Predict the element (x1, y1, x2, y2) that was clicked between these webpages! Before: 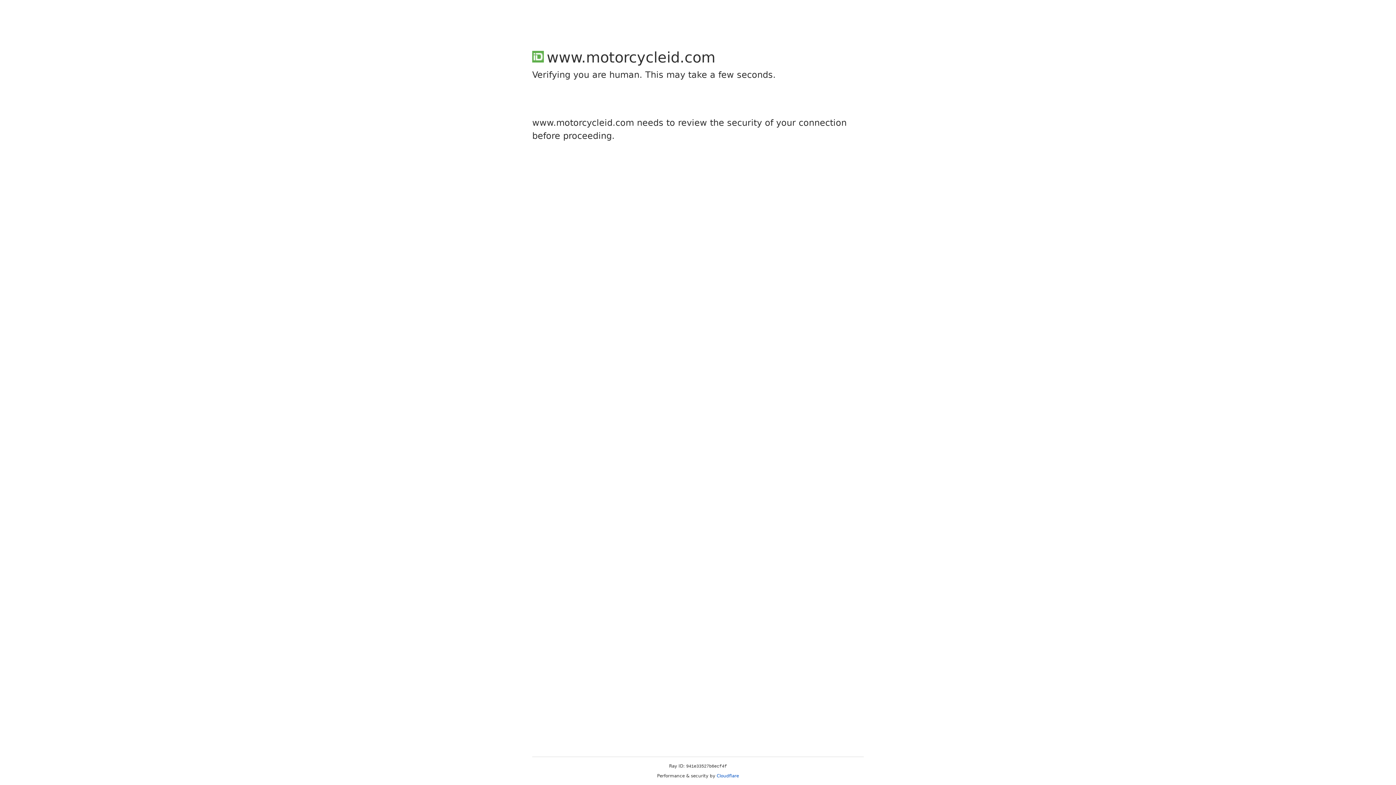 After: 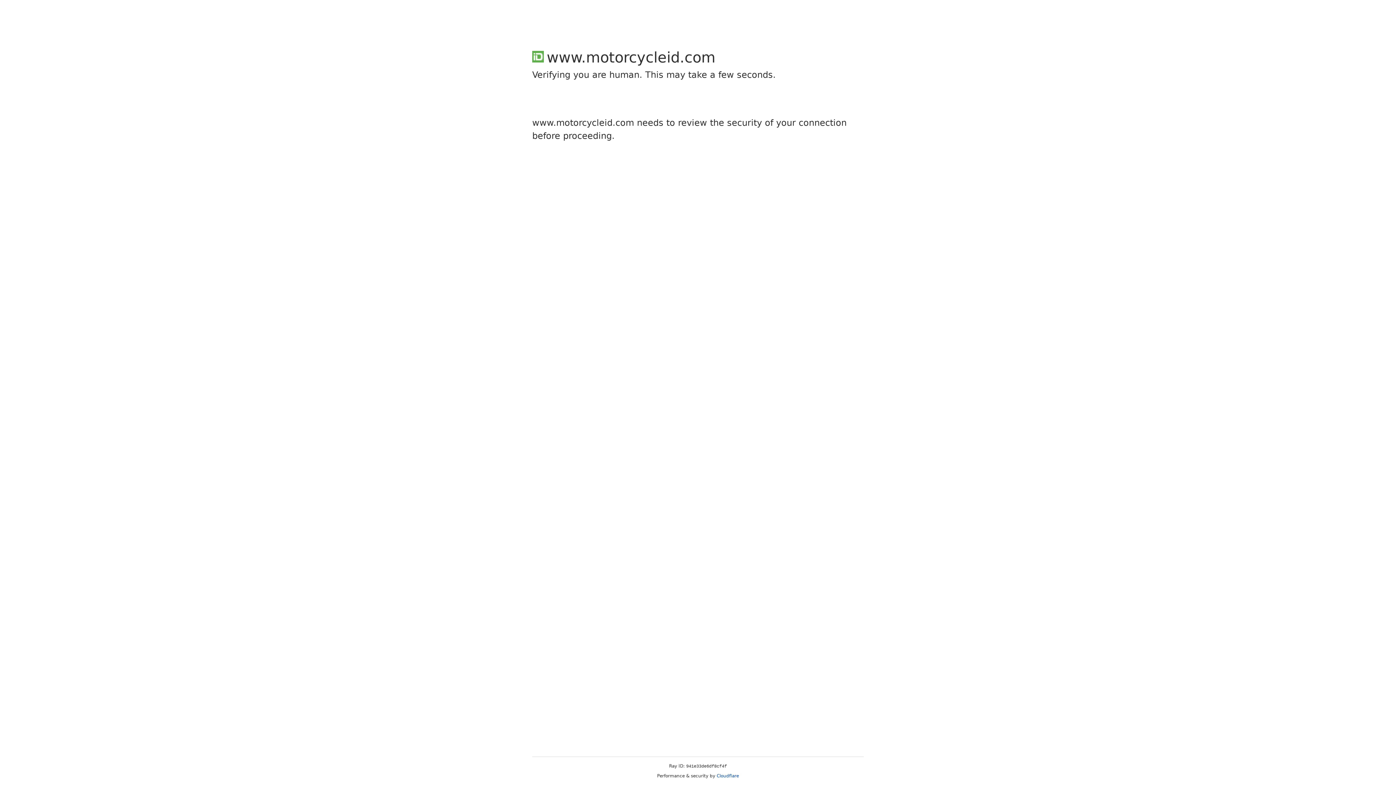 Action: bbox: (716, 773, 739, 778) label: Cloudflare